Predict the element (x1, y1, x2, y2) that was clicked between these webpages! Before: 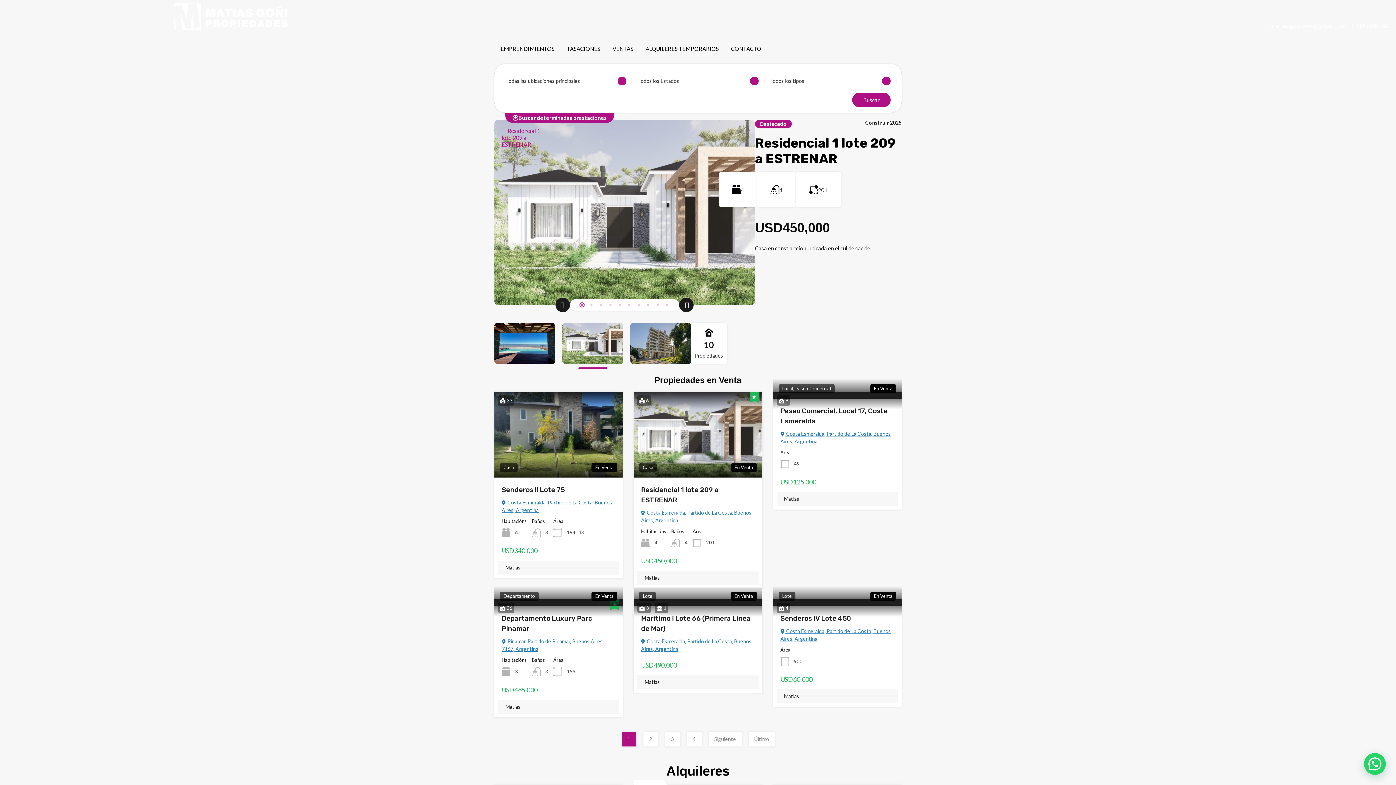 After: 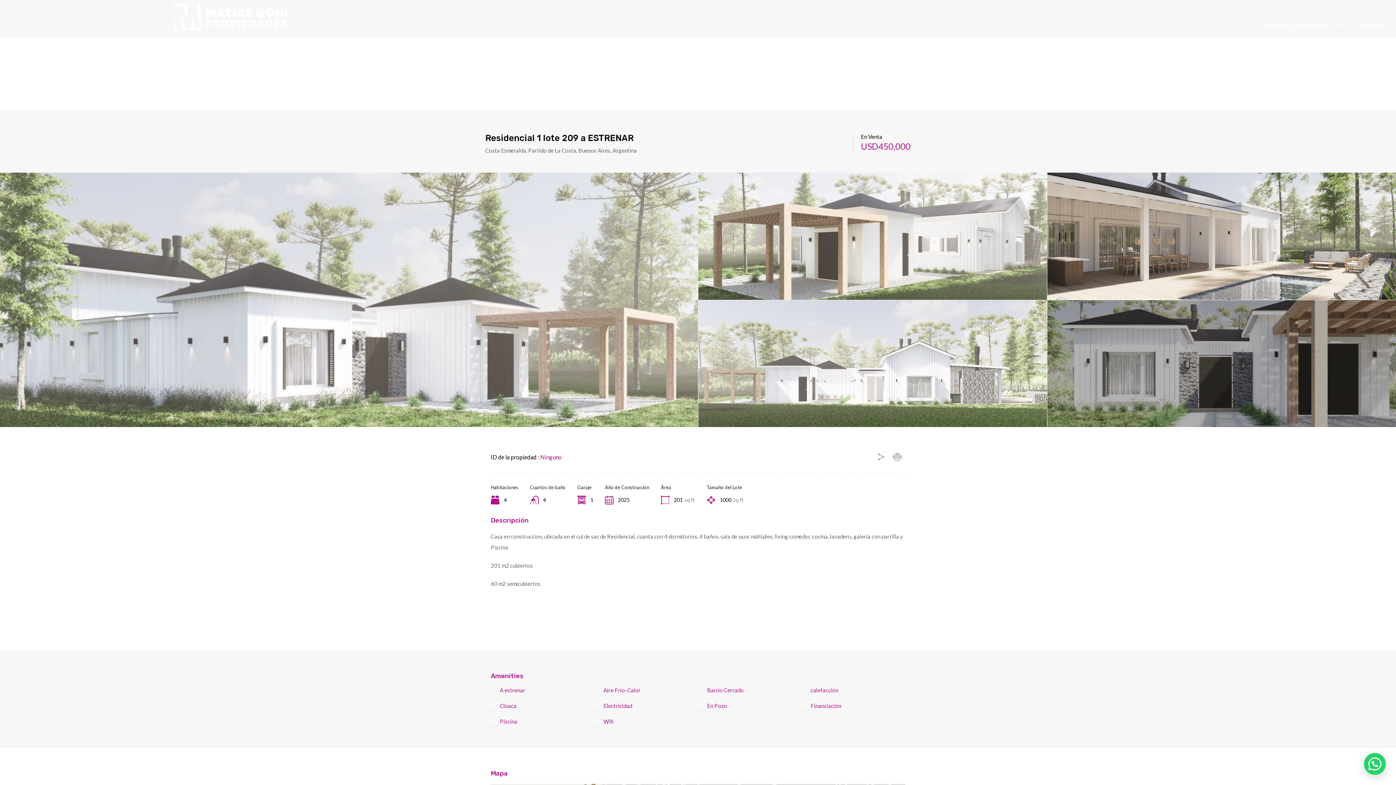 Action: label: Residencial 1 lote 209 a ESTRENAR bbox: (755, 135, 901, 166)